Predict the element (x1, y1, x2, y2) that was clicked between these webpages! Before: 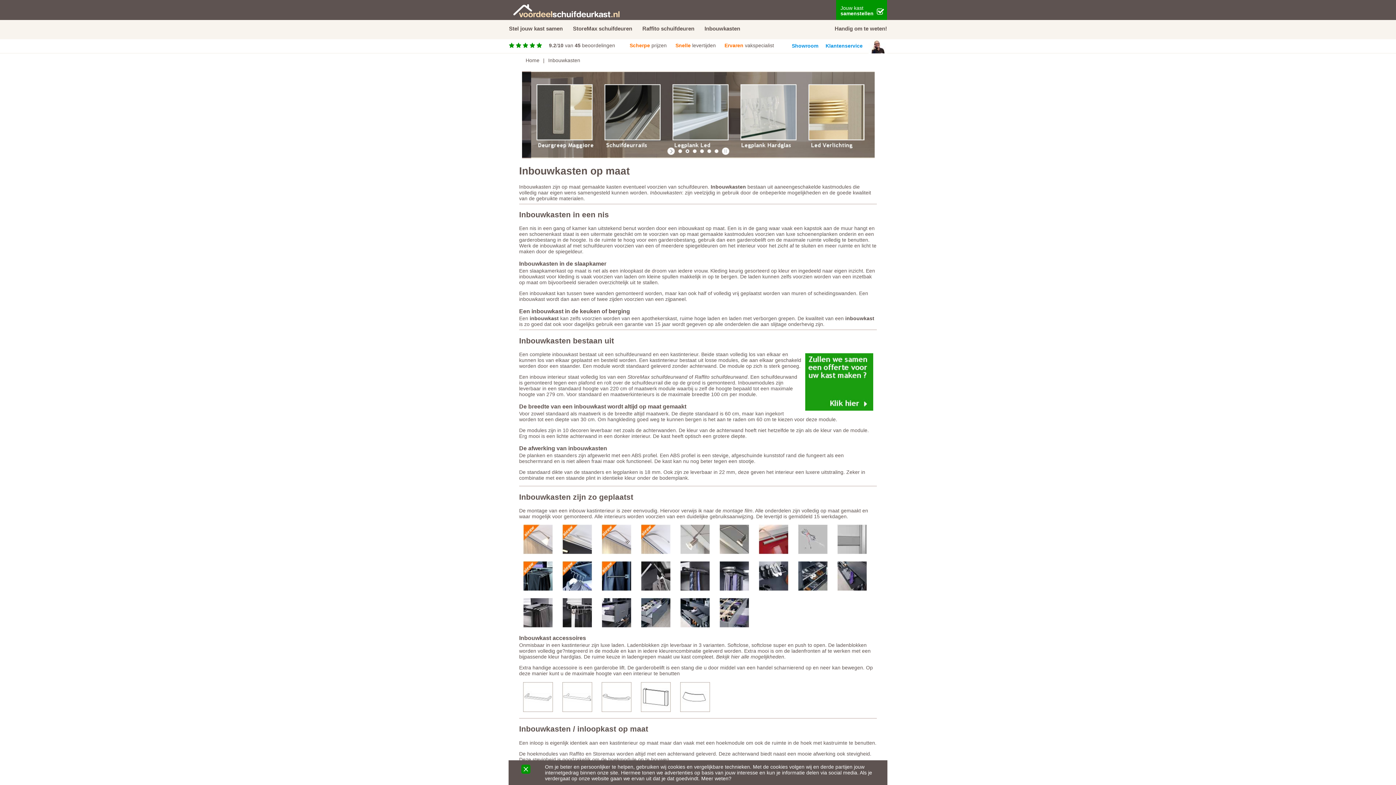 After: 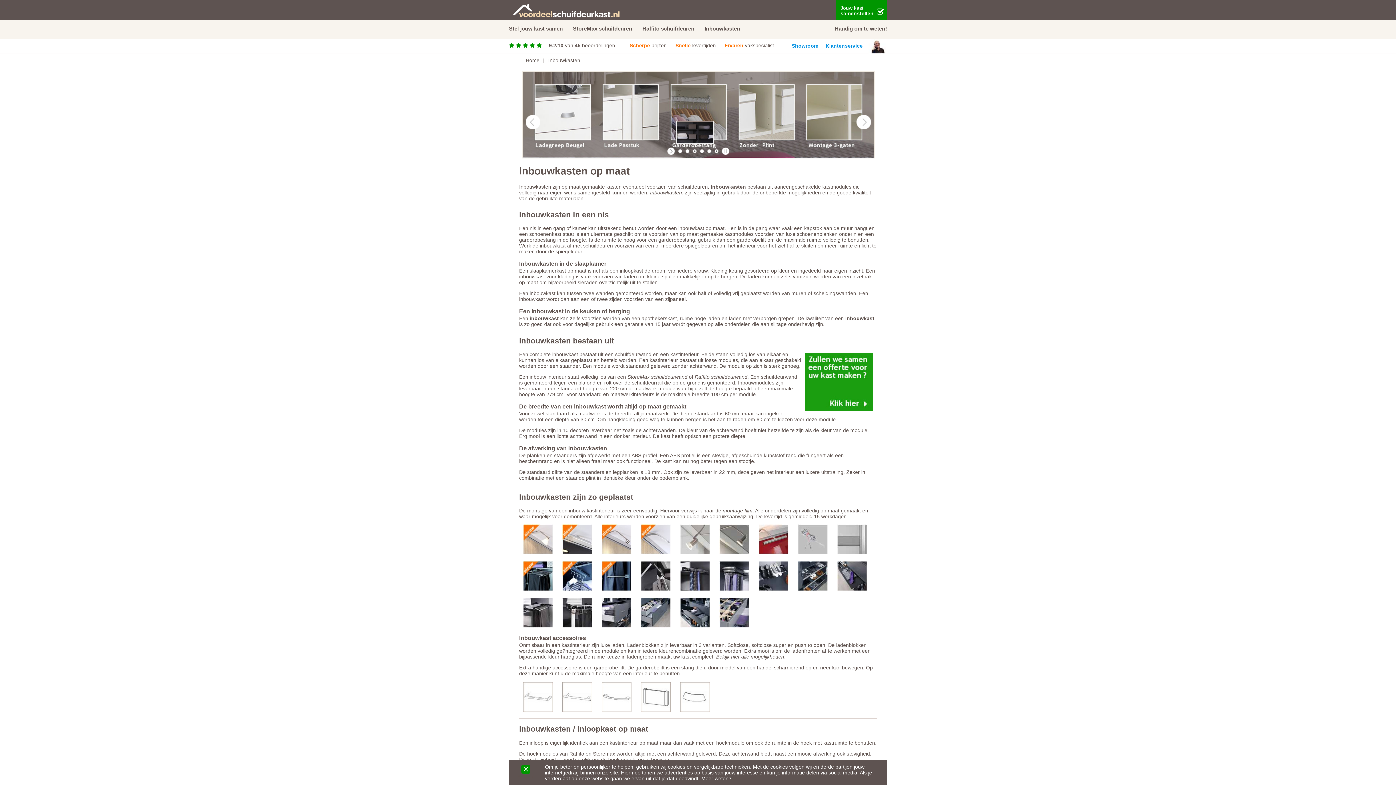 Action: bbox: (691, 147, 698, 154)